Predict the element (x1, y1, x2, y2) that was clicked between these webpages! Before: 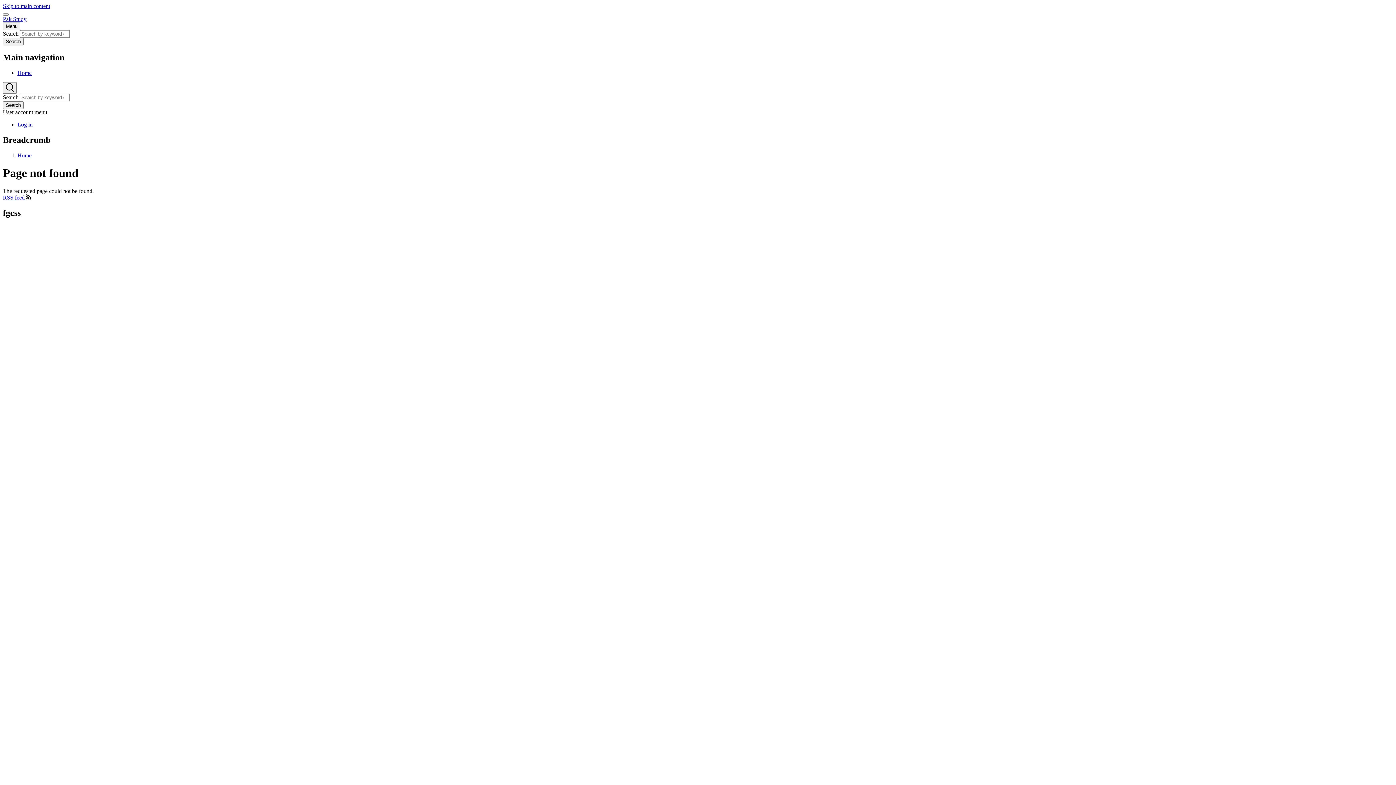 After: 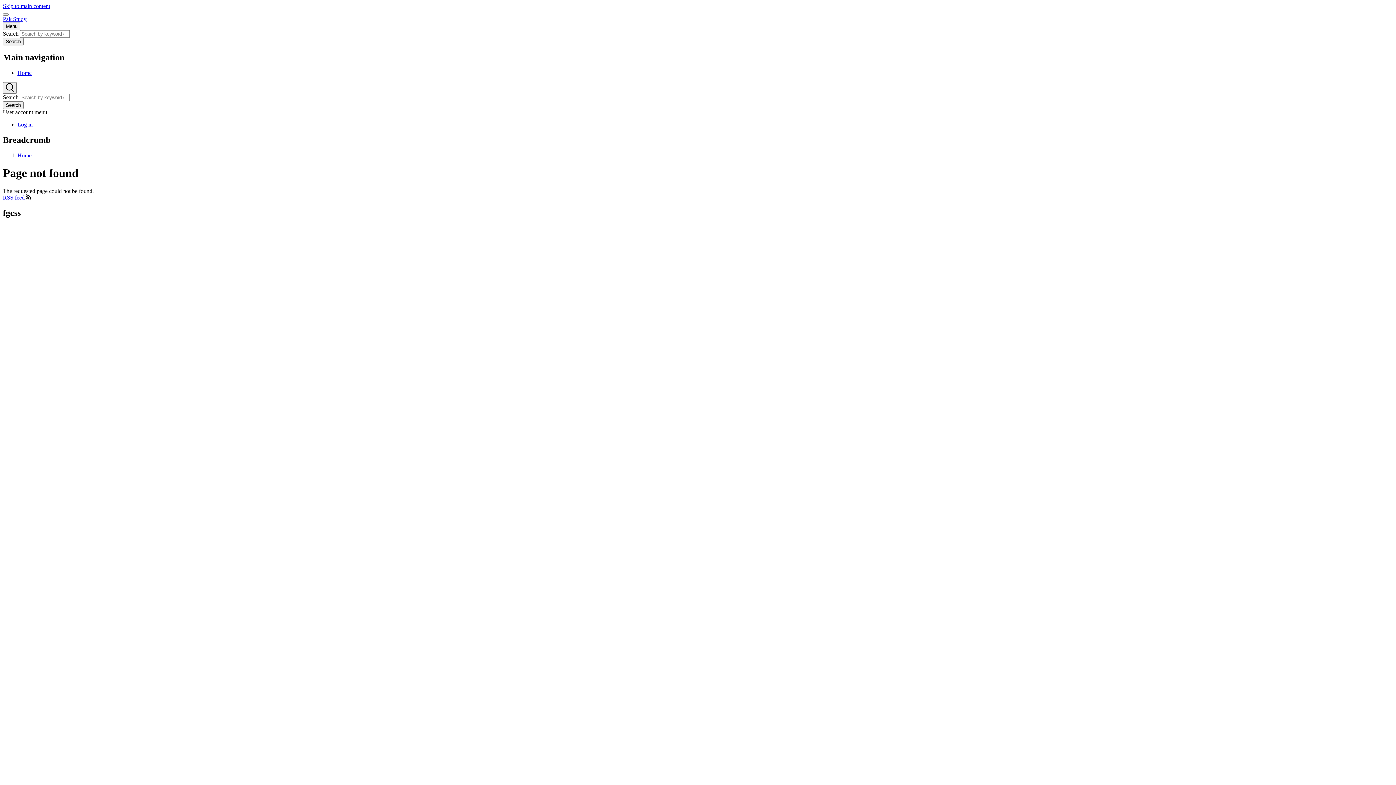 Action: label: Skip to main content bbox: (2, 2, 50, 9)